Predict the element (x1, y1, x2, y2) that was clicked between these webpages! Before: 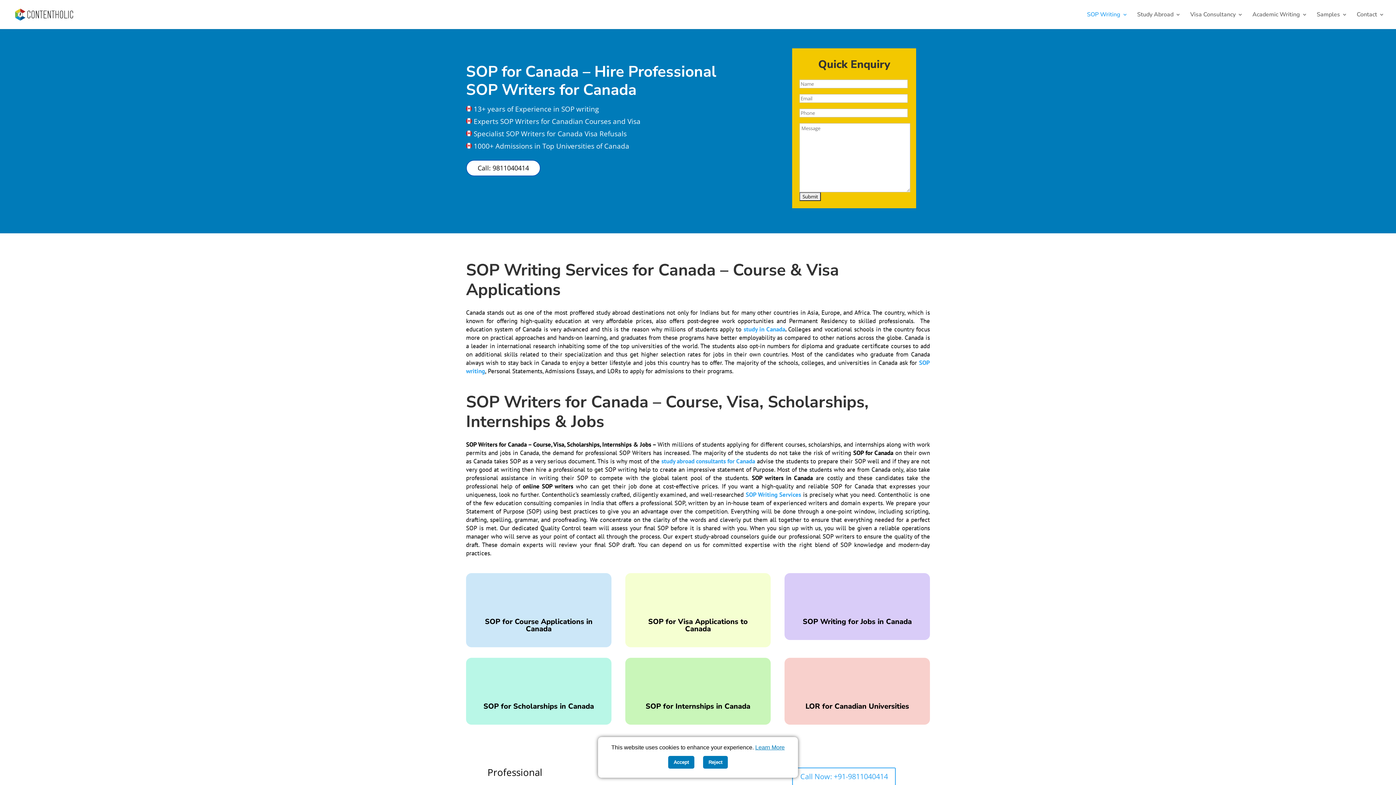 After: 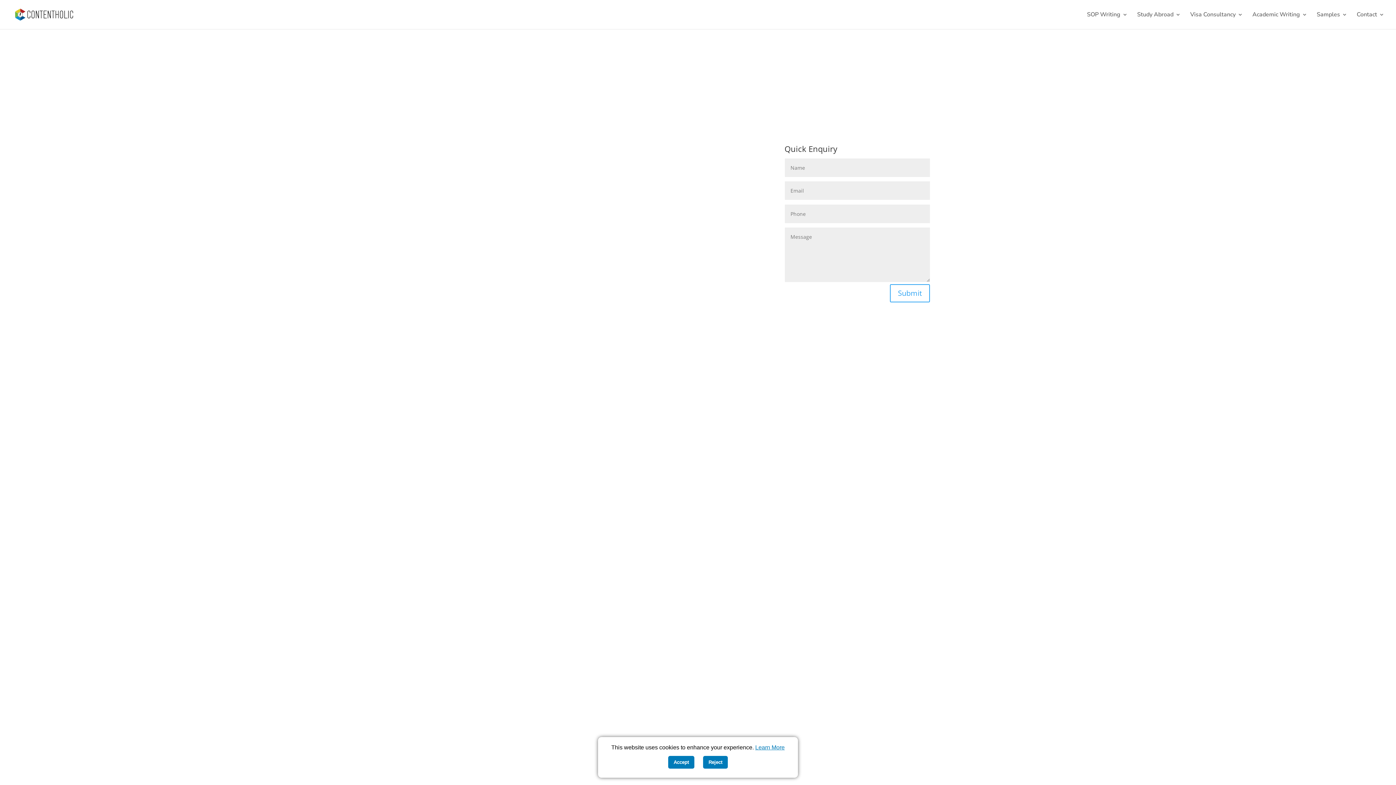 Action: label: Learn More bbox: (755, 744, 784, 750)